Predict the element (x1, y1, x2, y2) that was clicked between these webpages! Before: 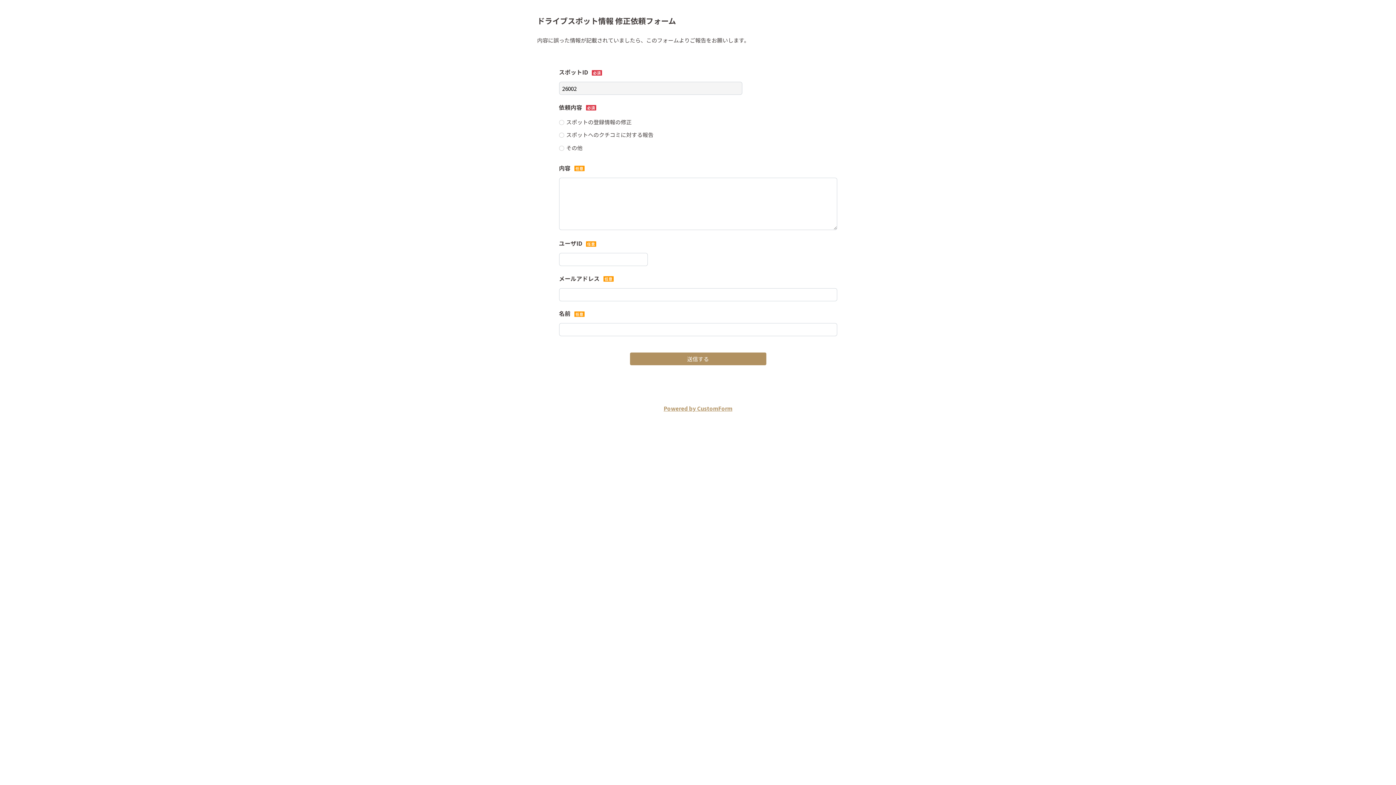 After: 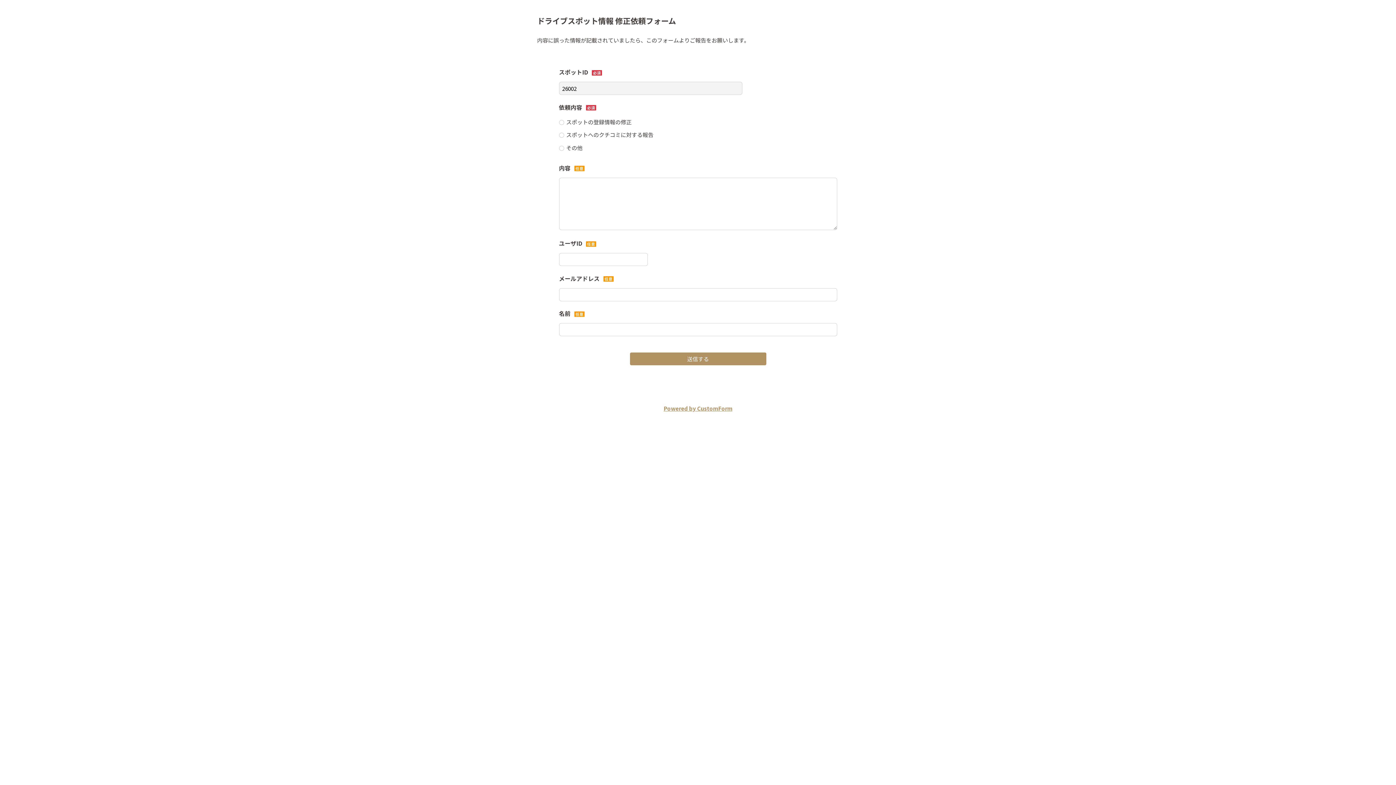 Action: label: Powered by CustomForm bbox: (663, 404, 732, 412)